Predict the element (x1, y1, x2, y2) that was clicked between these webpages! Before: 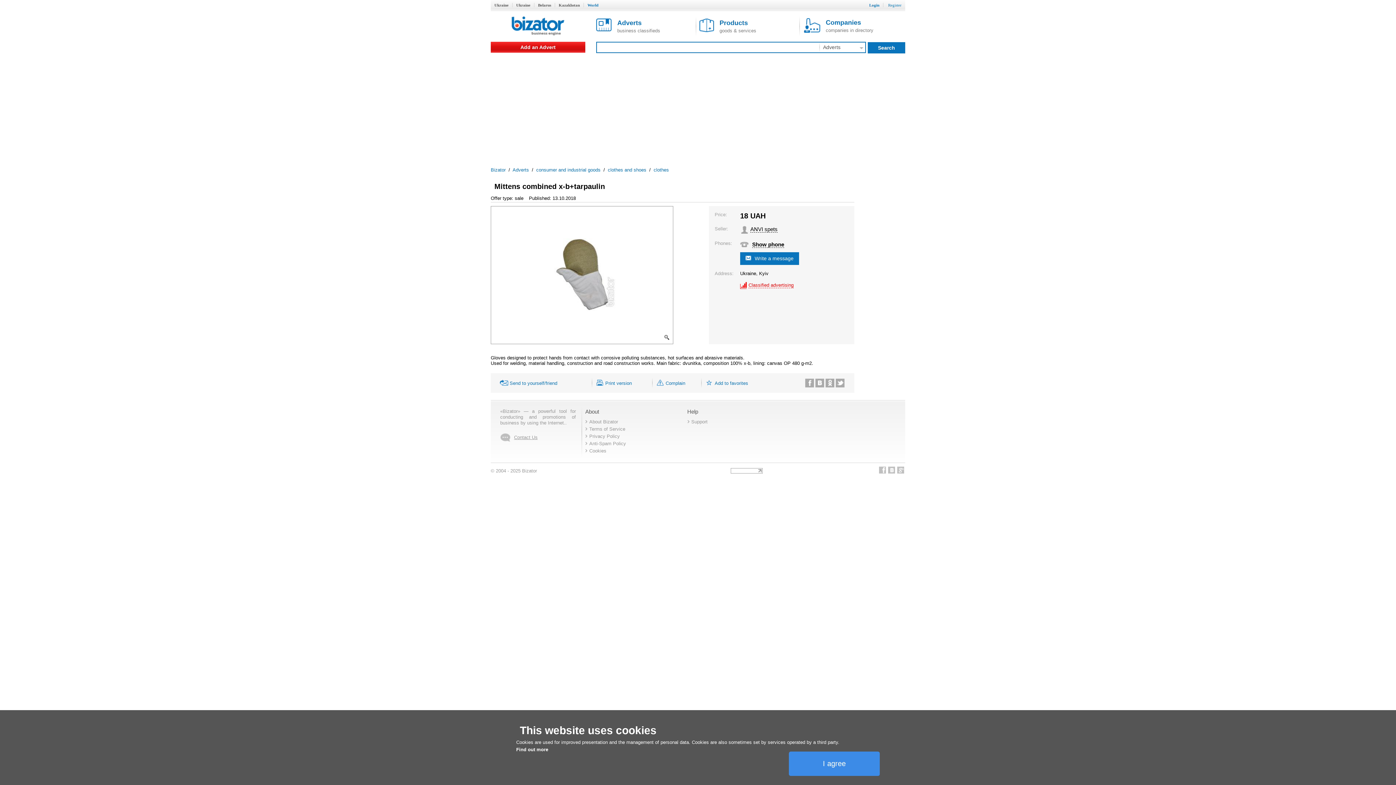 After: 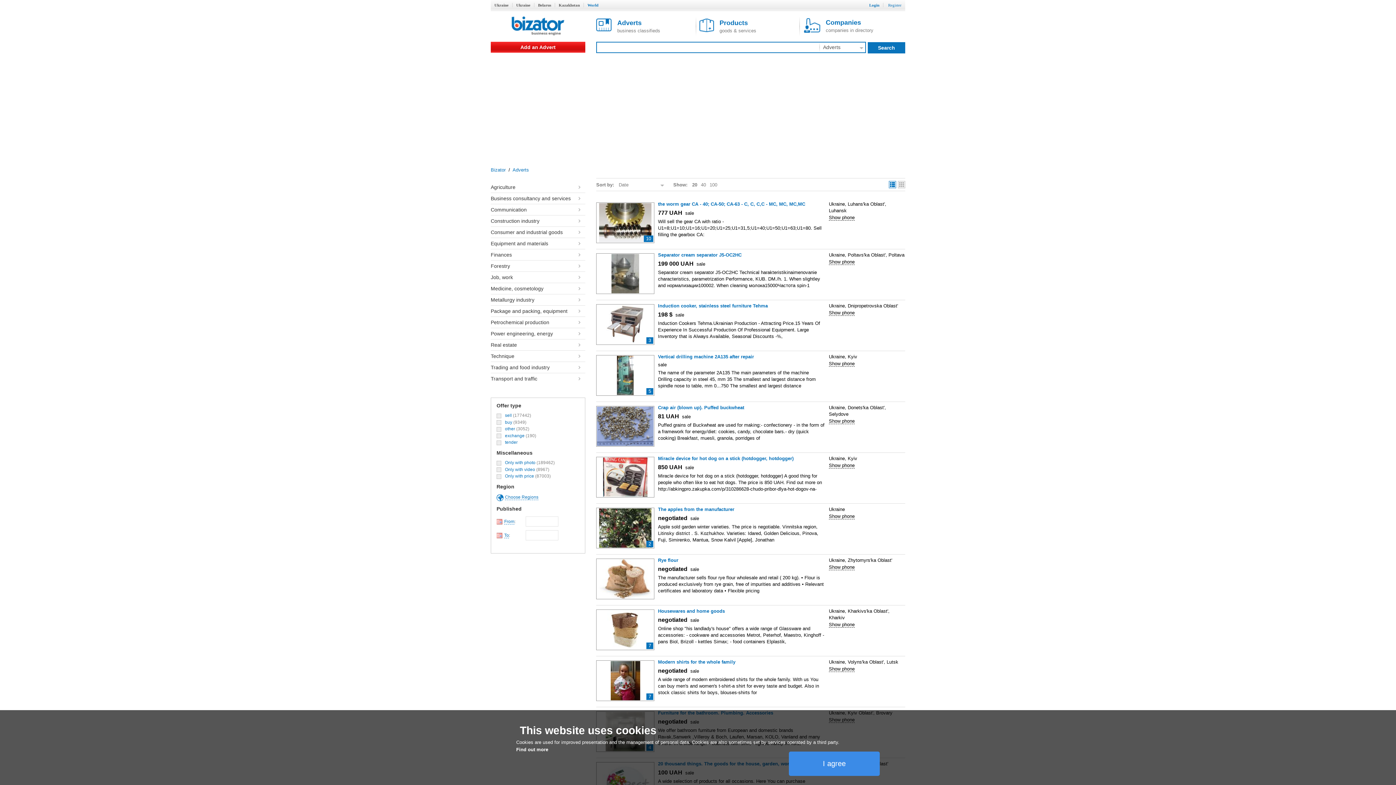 Action: label: Search bbox: (868, 42, 905, 53)